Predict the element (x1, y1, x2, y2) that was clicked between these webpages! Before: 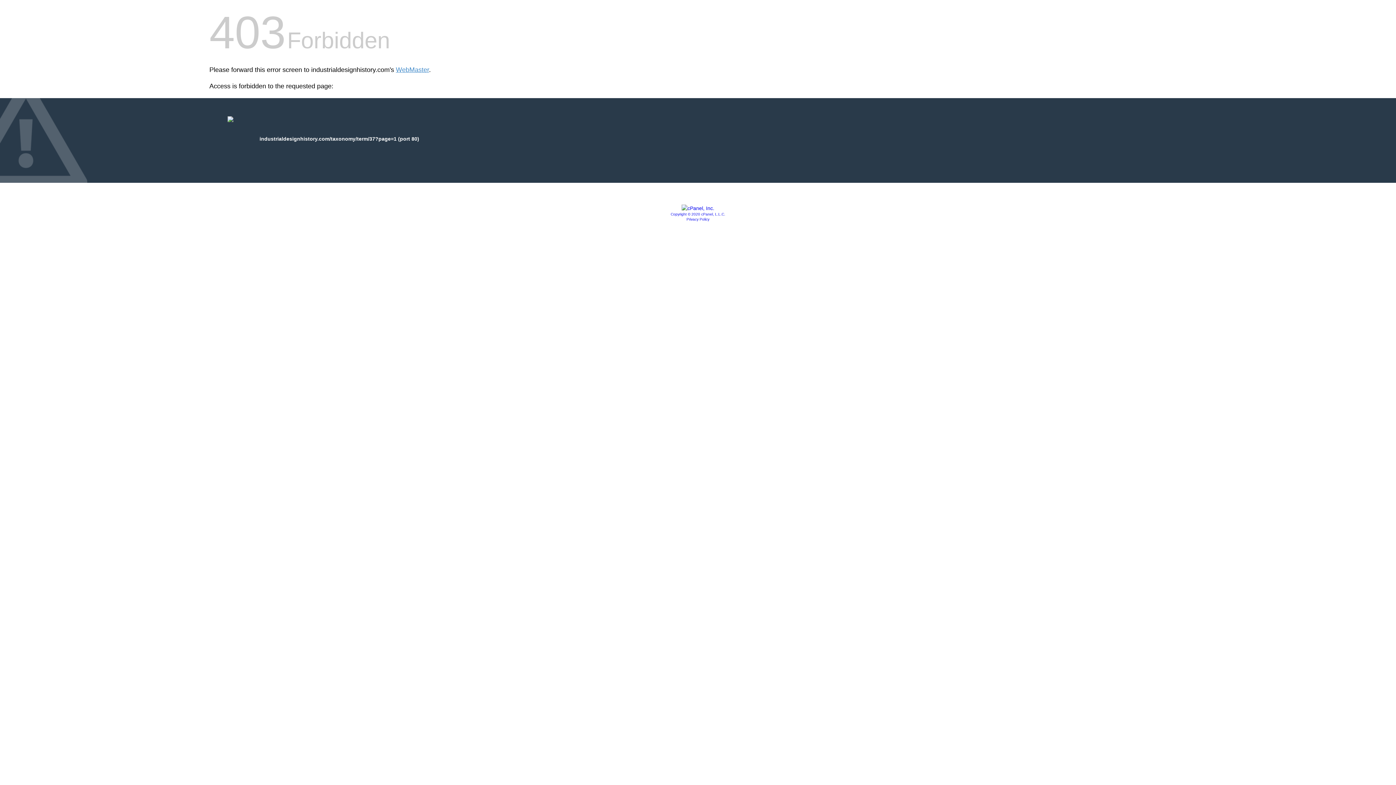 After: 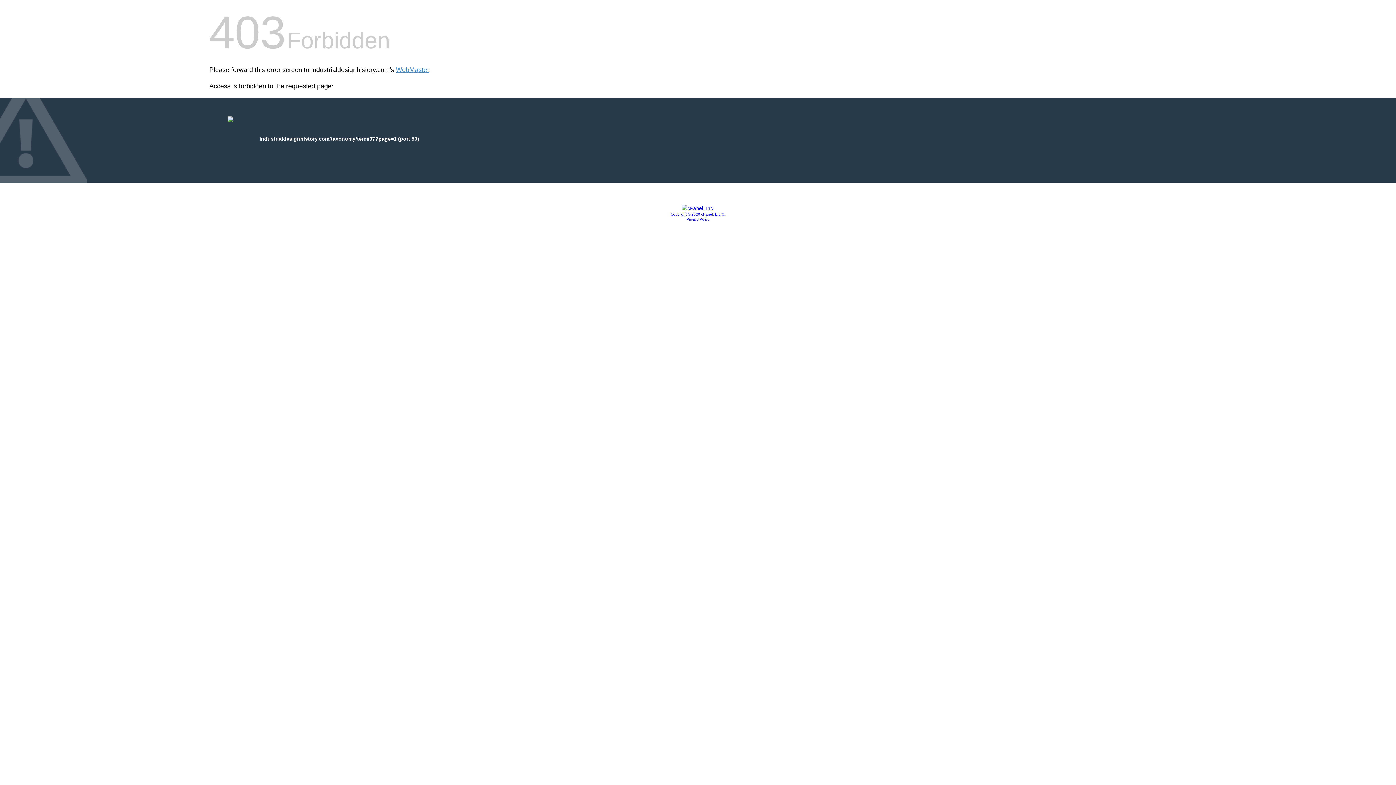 Action: label: Privacy Policy bbox: (686, 217, 709, 221)